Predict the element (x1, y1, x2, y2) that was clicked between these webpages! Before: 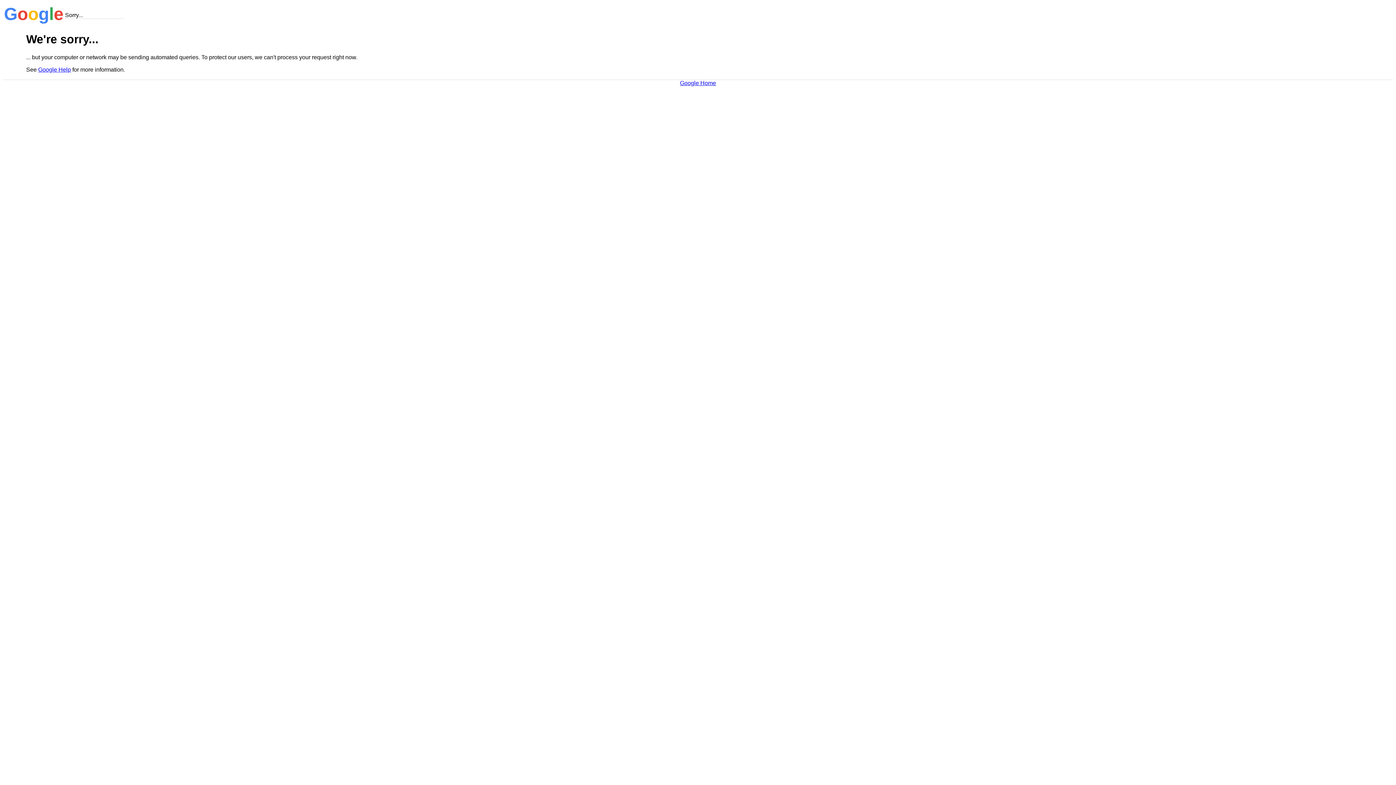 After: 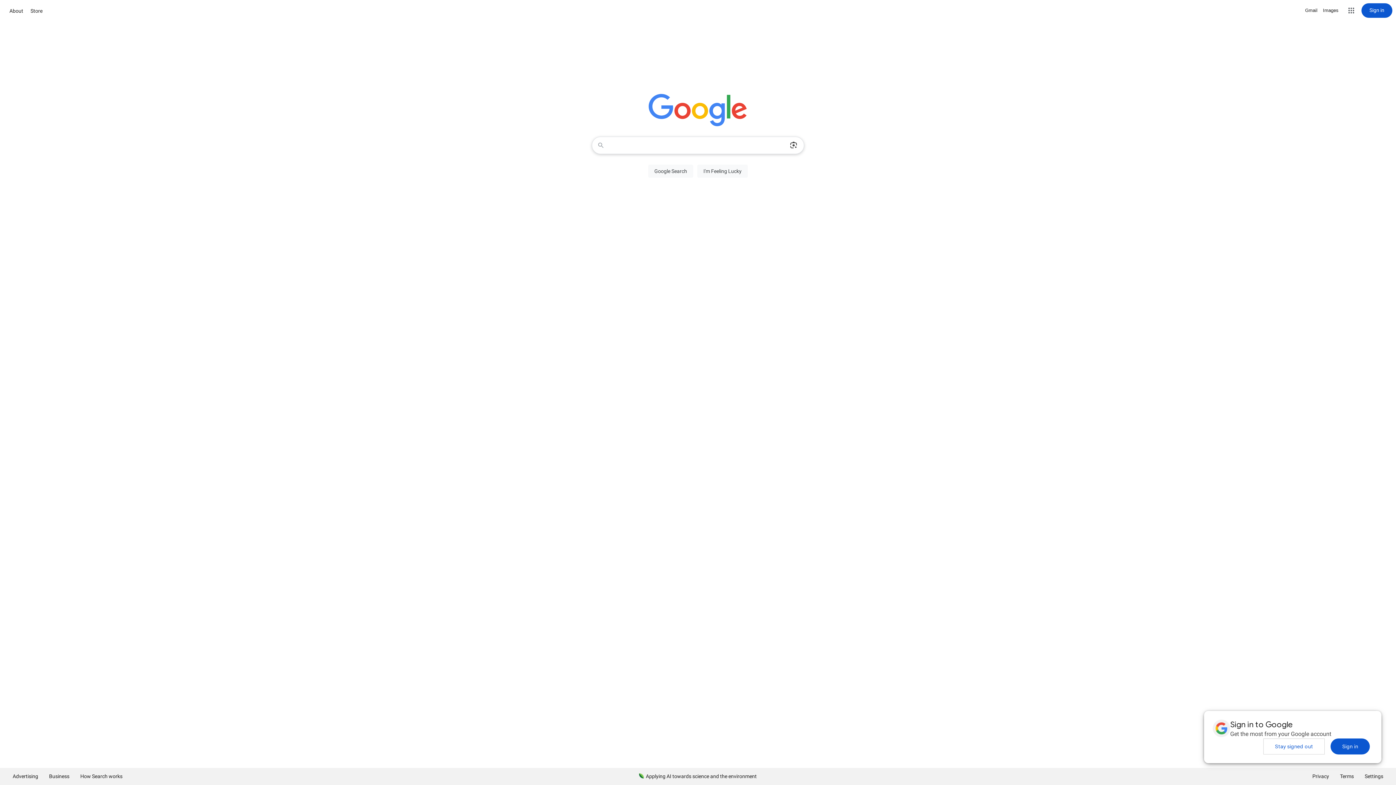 Action: bbox: (680, 79, 716, 86) label: Google Home